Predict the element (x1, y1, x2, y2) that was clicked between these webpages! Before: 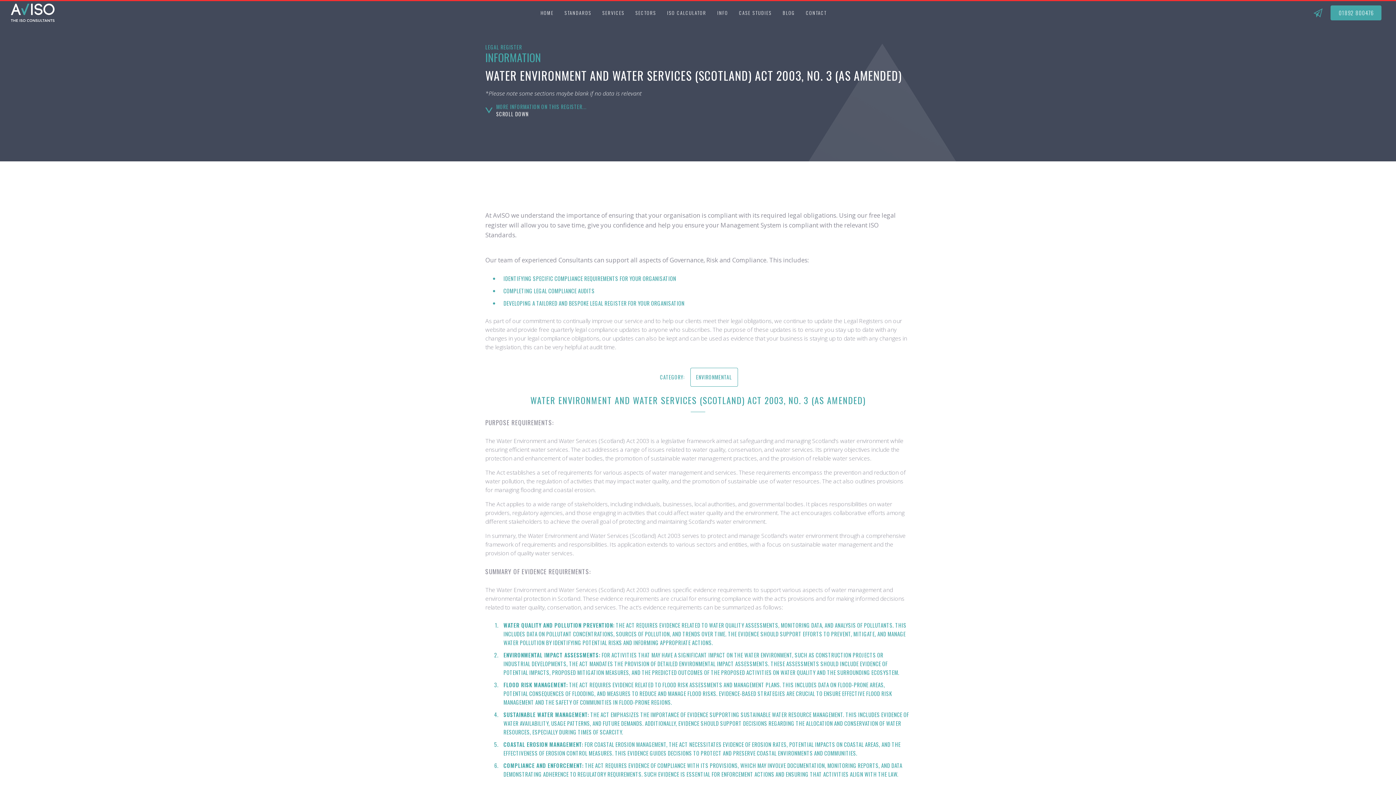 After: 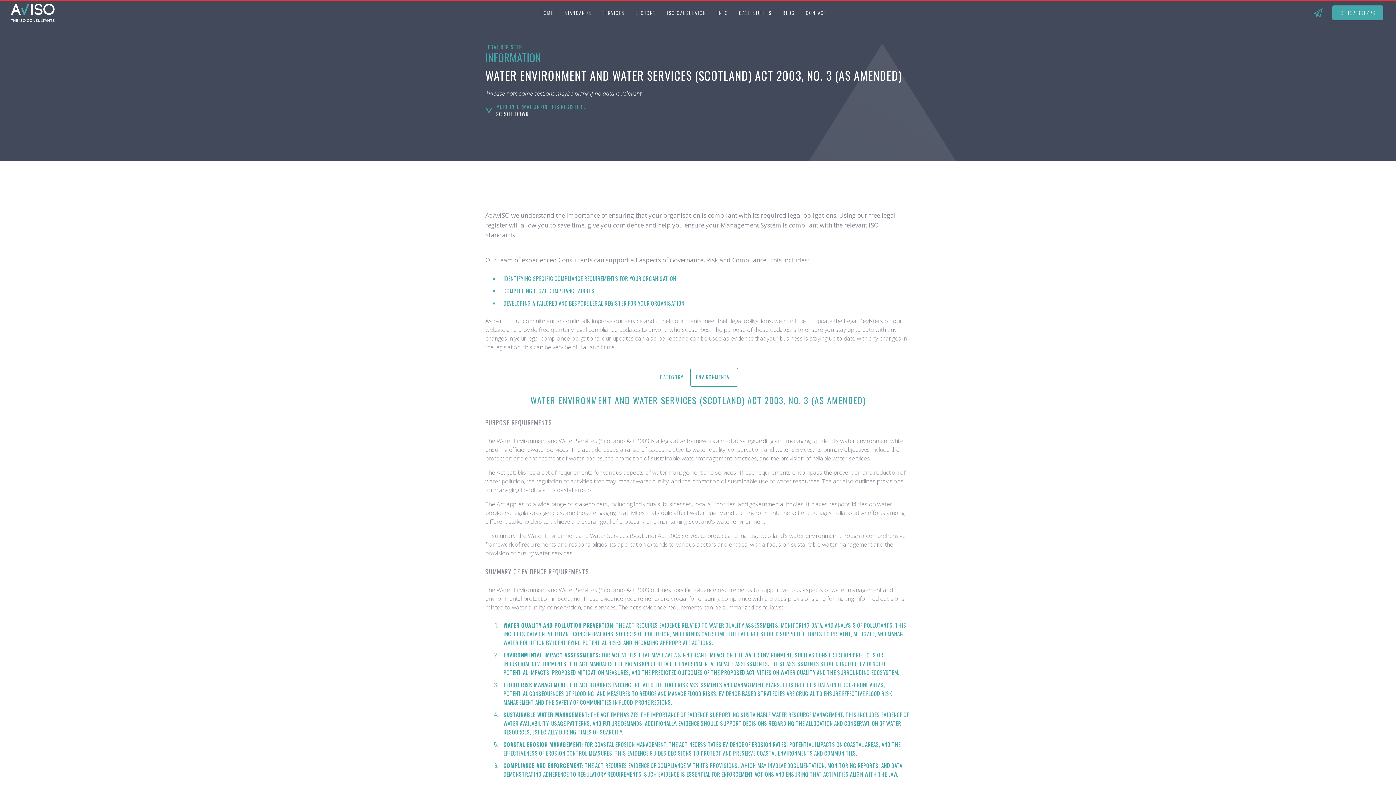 Action: bbox: (1330, 5, 1381, 20) label: 01892 800476
